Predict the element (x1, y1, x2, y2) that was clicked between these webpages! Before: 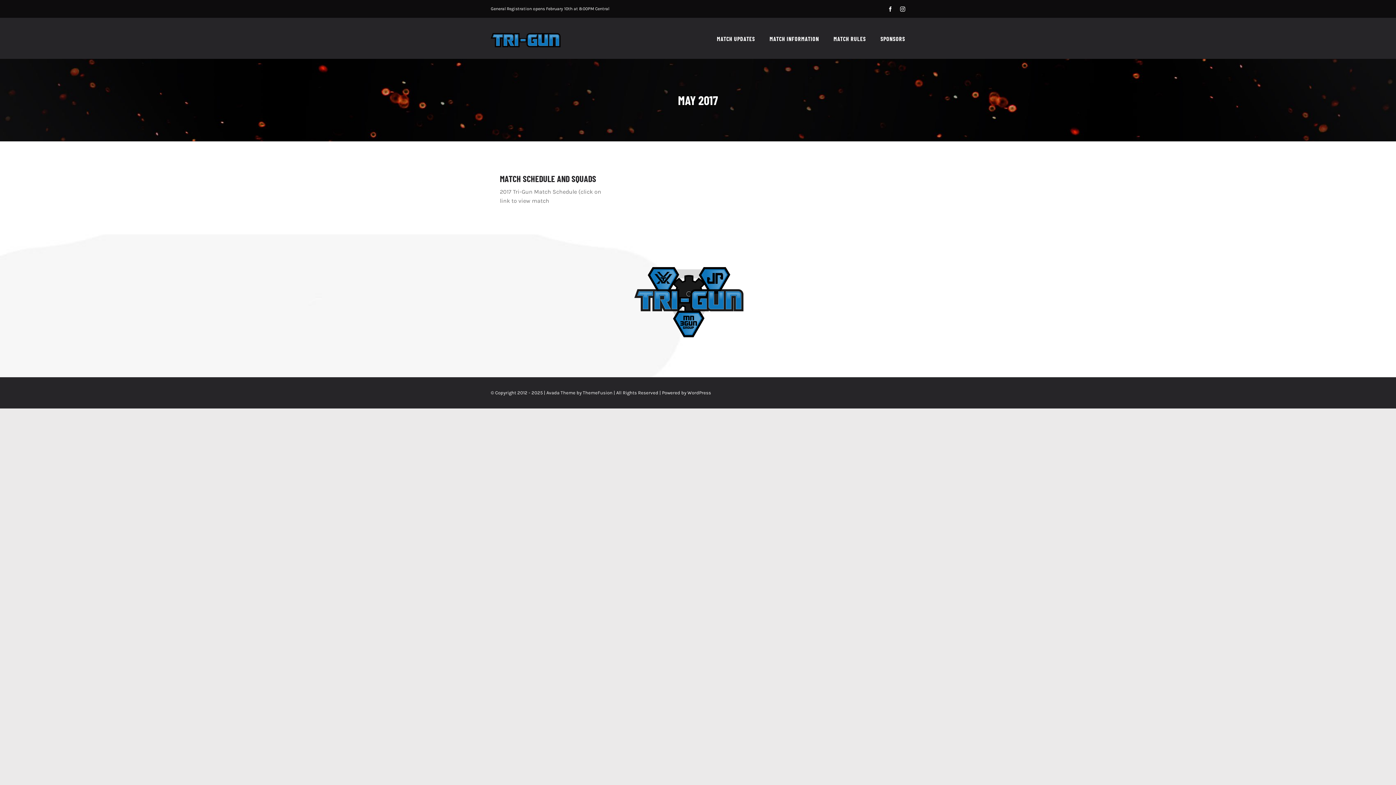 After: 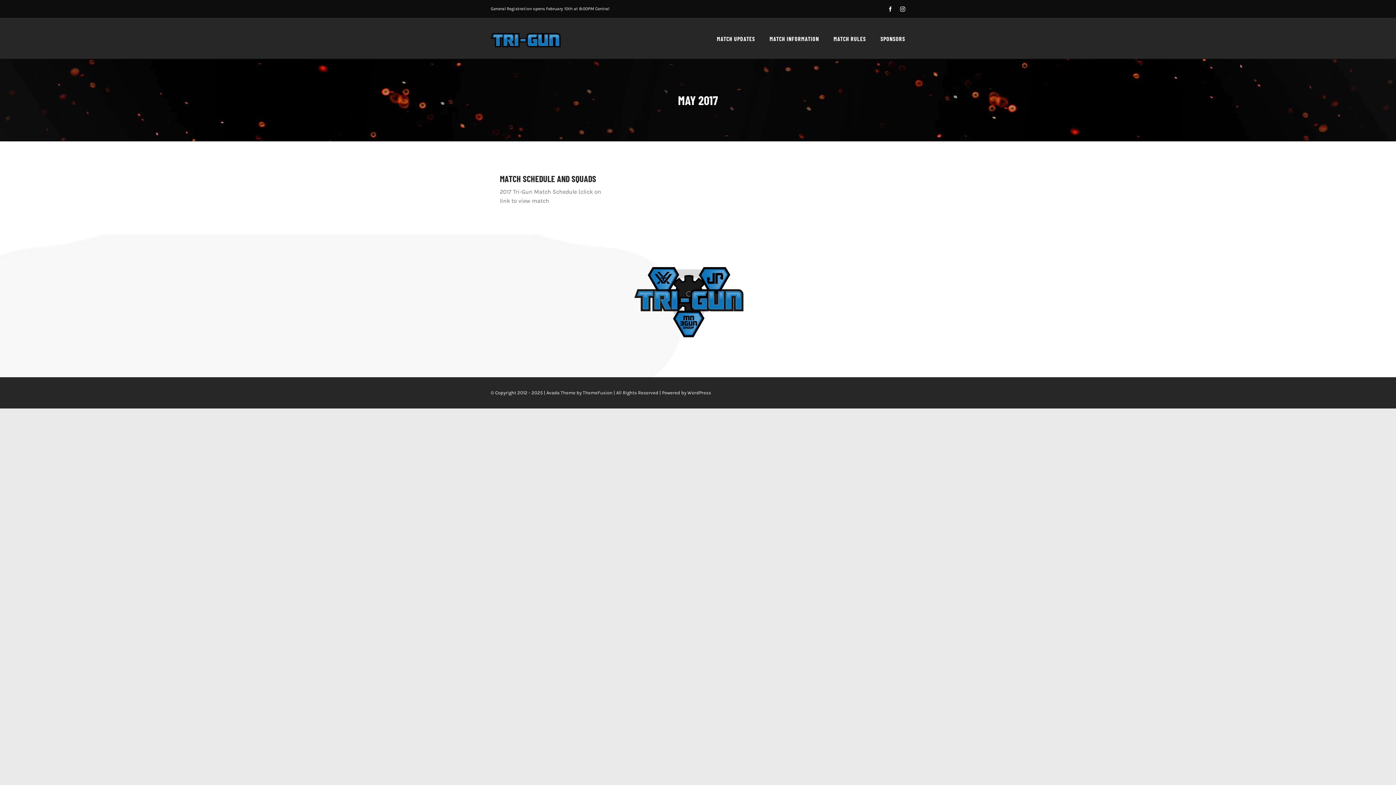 Action: label: WordPress bbox: (687, 390, 711, 395)